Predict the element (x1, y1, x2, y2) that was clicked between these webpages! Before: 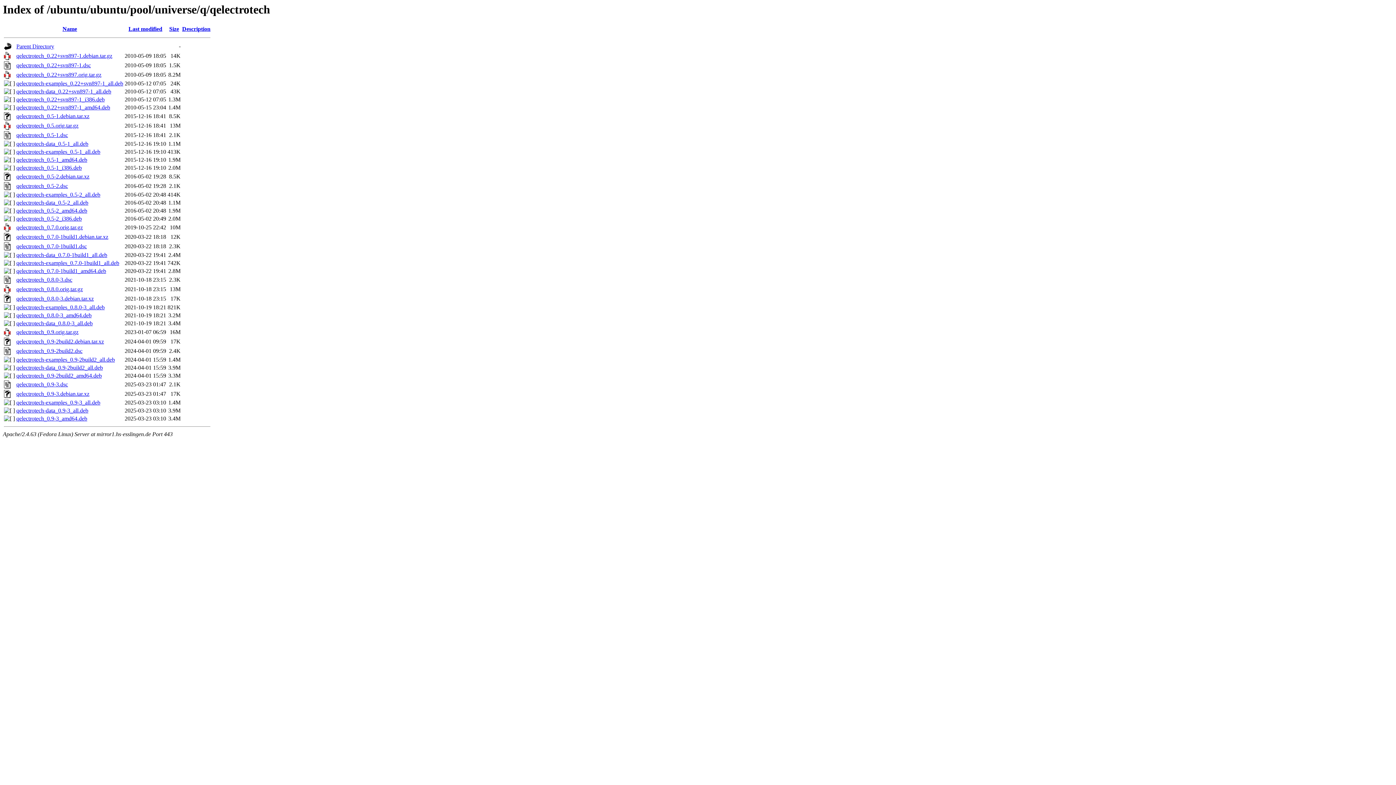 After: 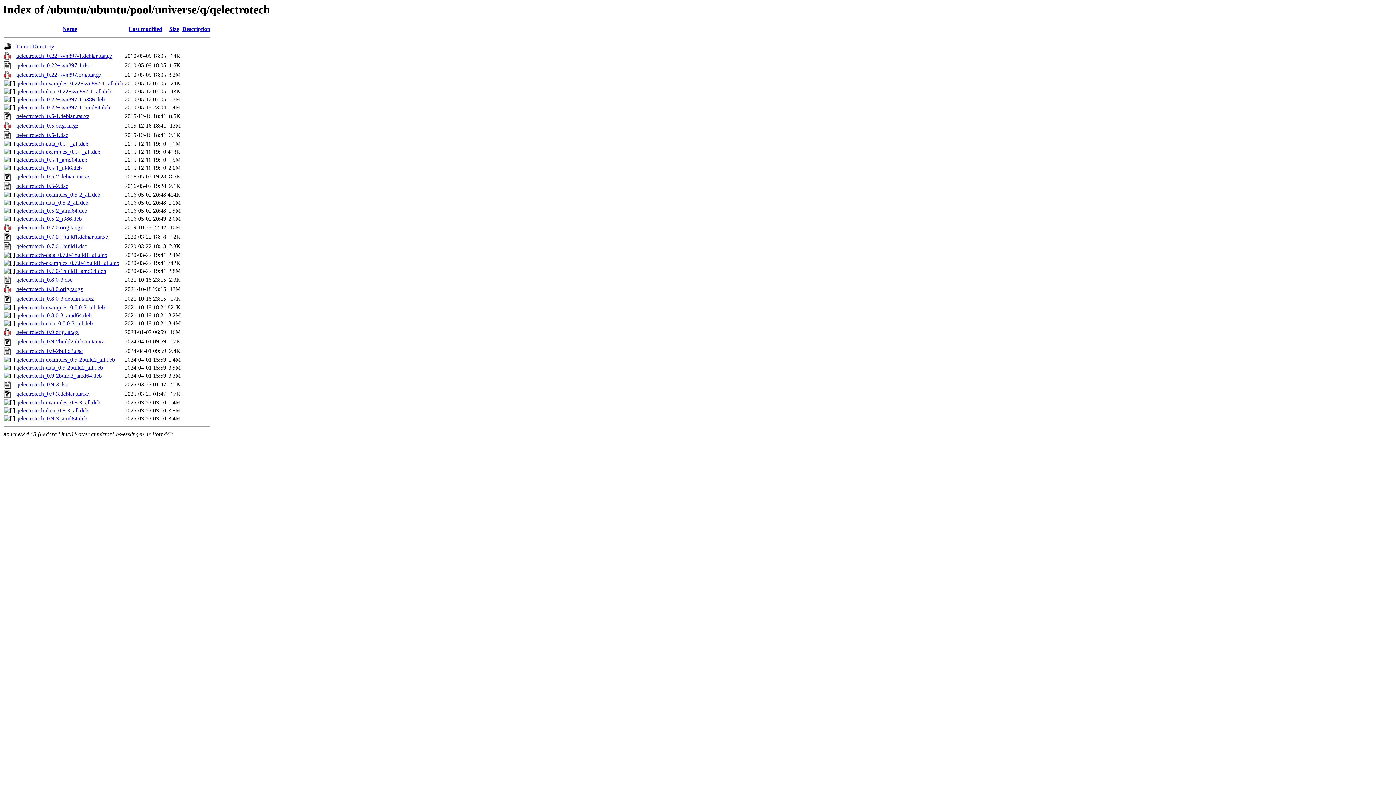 Action: bbox: (16, 156, 87, 163) label: qelectrotech_0.5-1_amd64.deb